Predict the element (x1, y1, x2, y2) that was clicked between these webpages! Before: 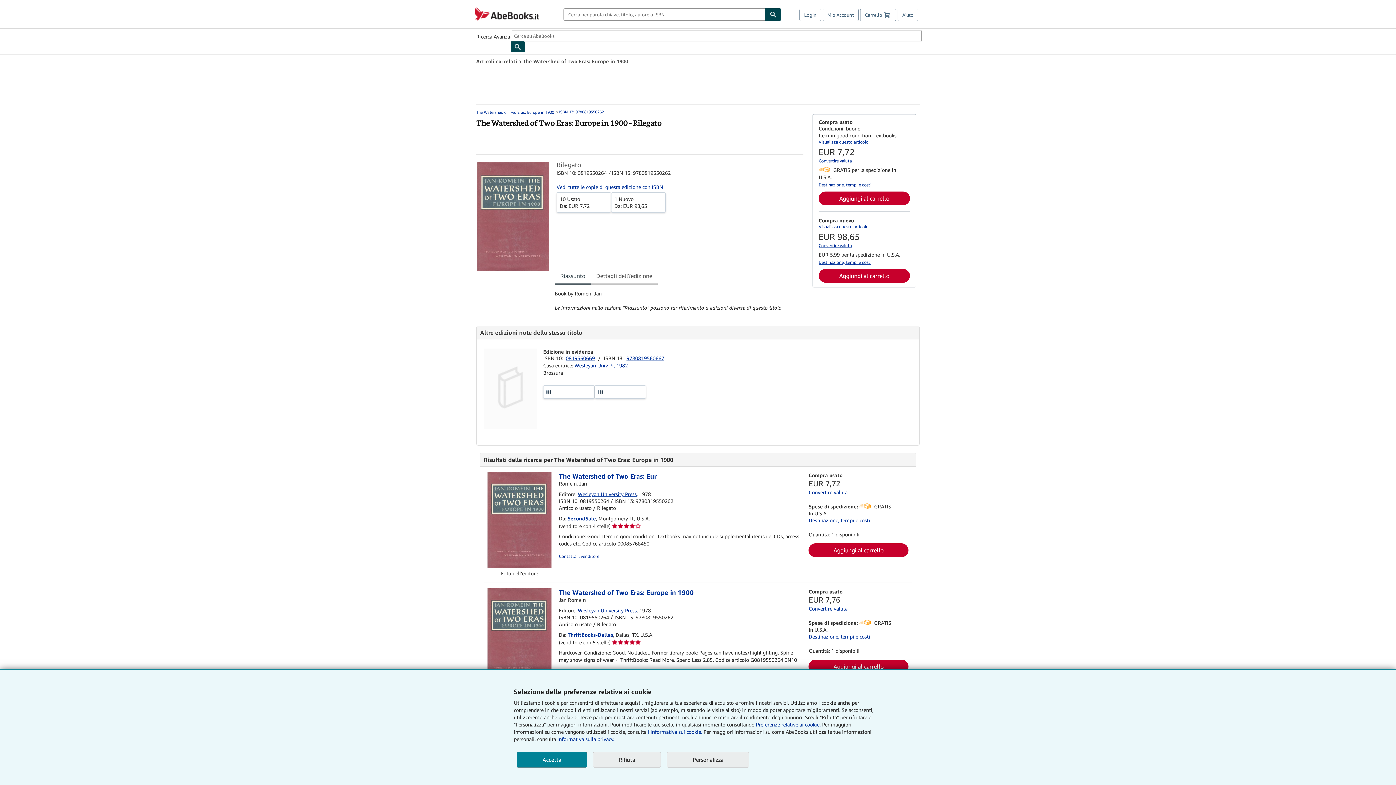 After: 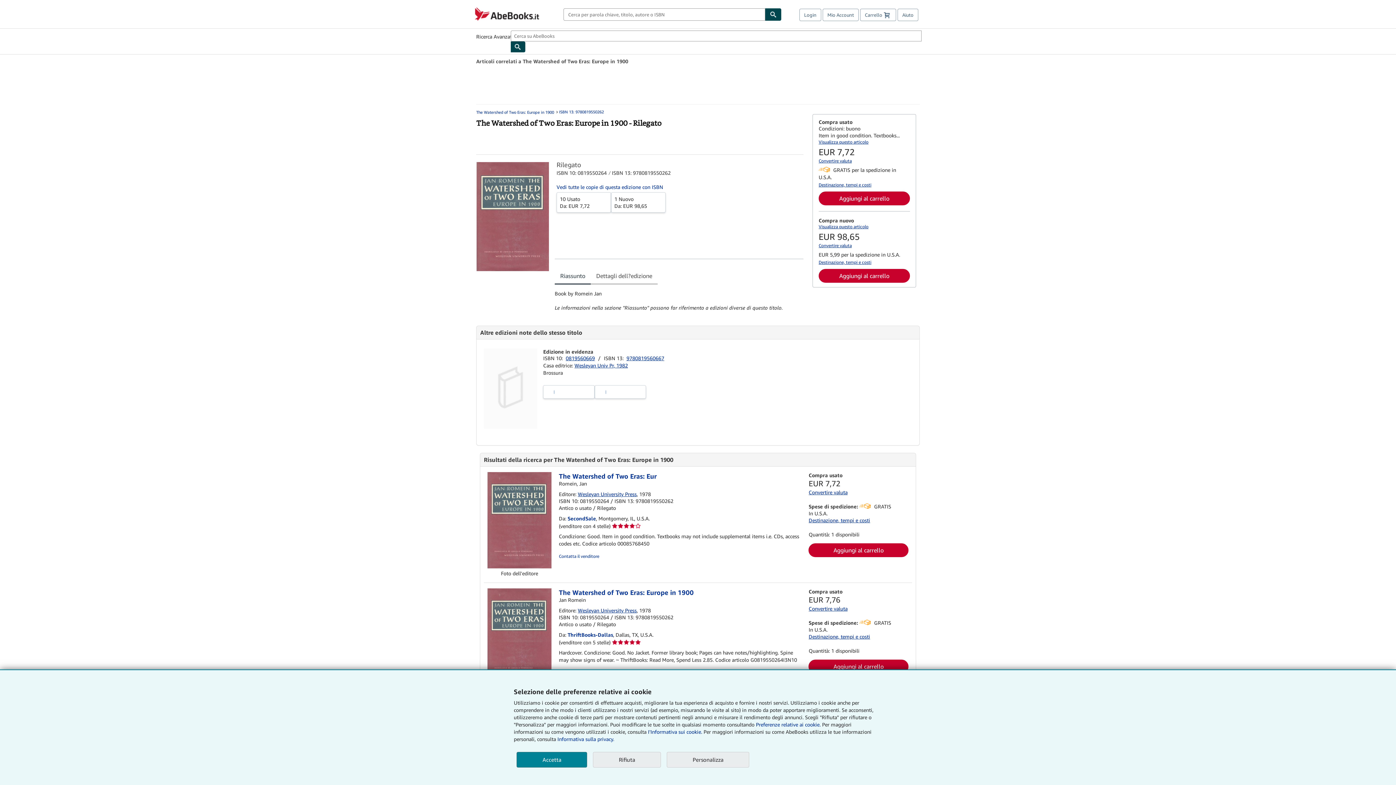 Action: bbox: (818, 259, 871, 265) label: Destinazione, tempi e costi